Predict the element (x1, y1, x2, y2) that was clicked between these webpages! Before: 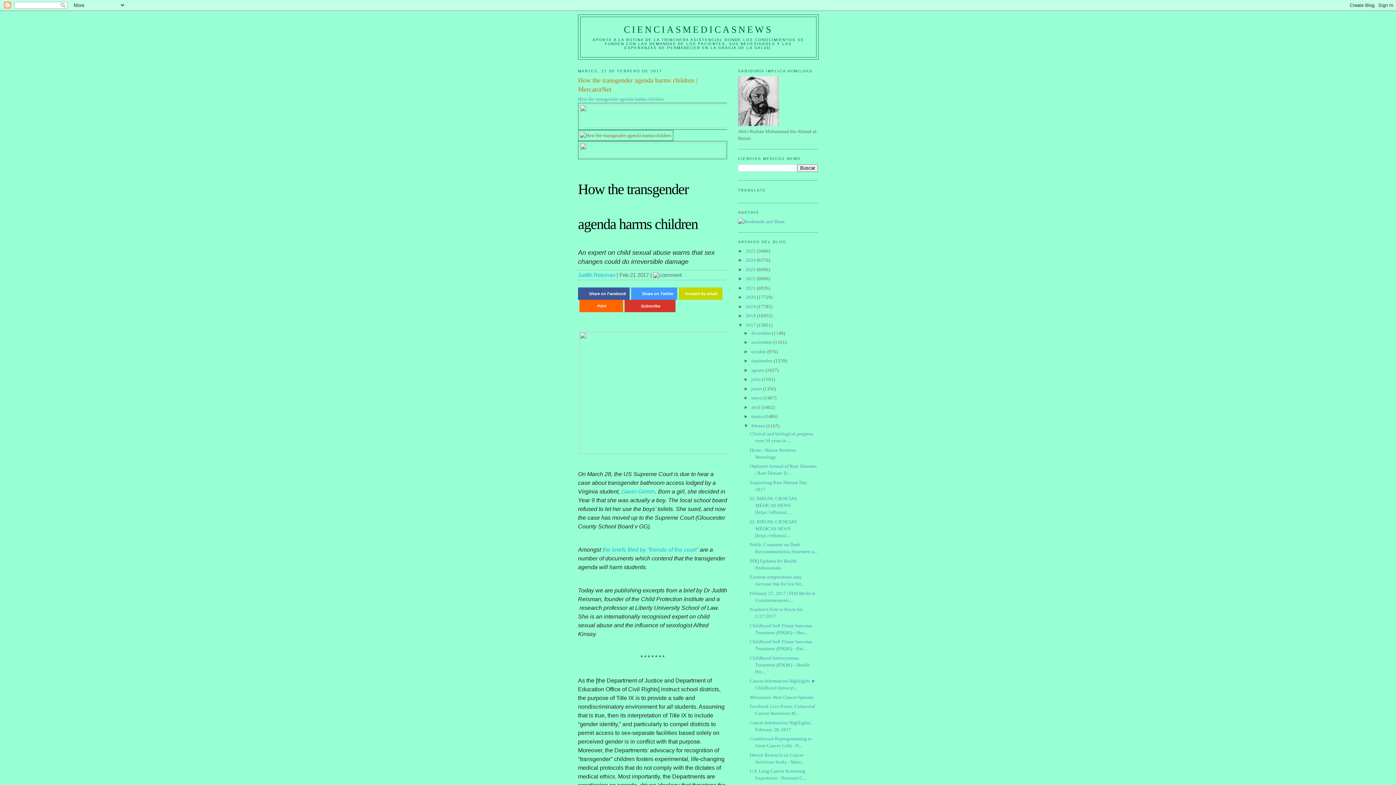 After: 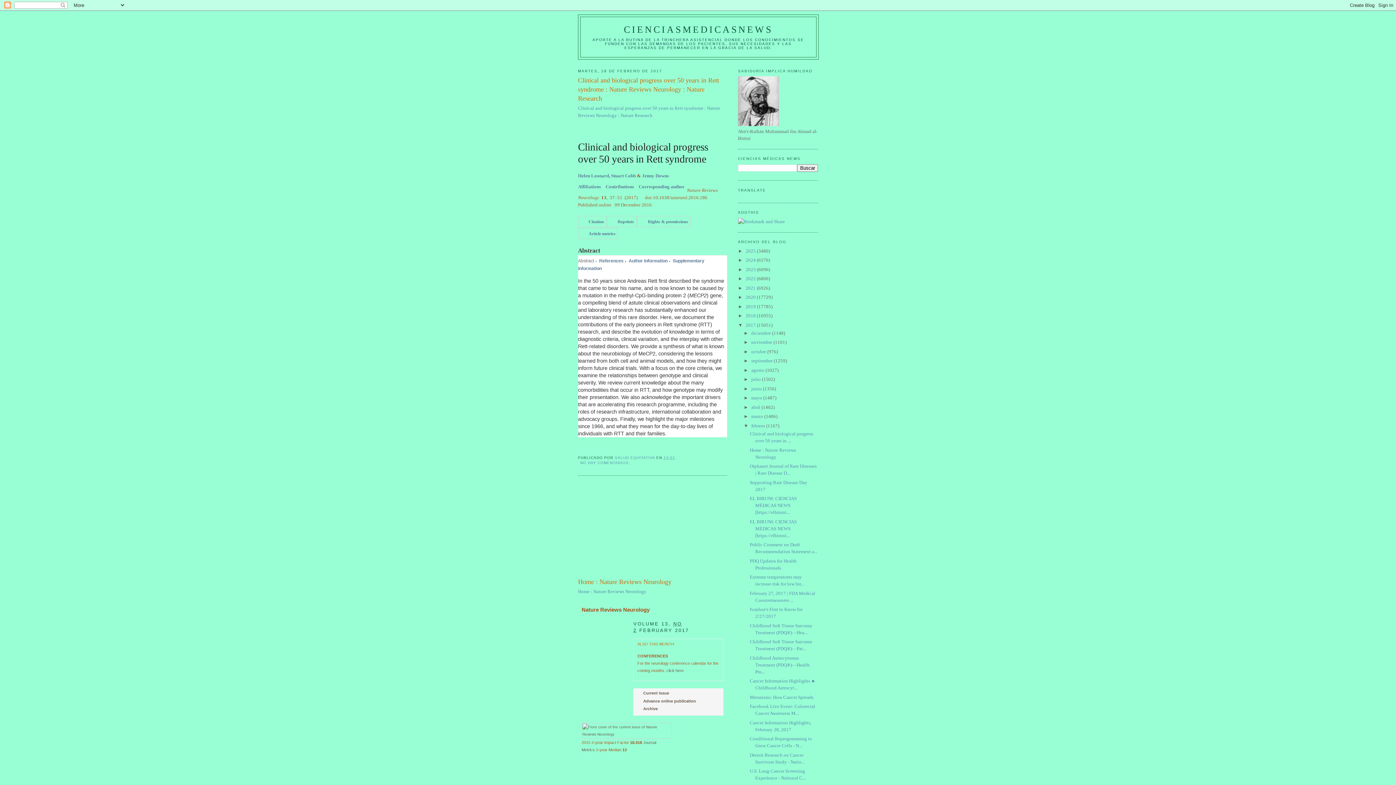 Action: label: febrero  bbox: (751, 423, 766, 428)